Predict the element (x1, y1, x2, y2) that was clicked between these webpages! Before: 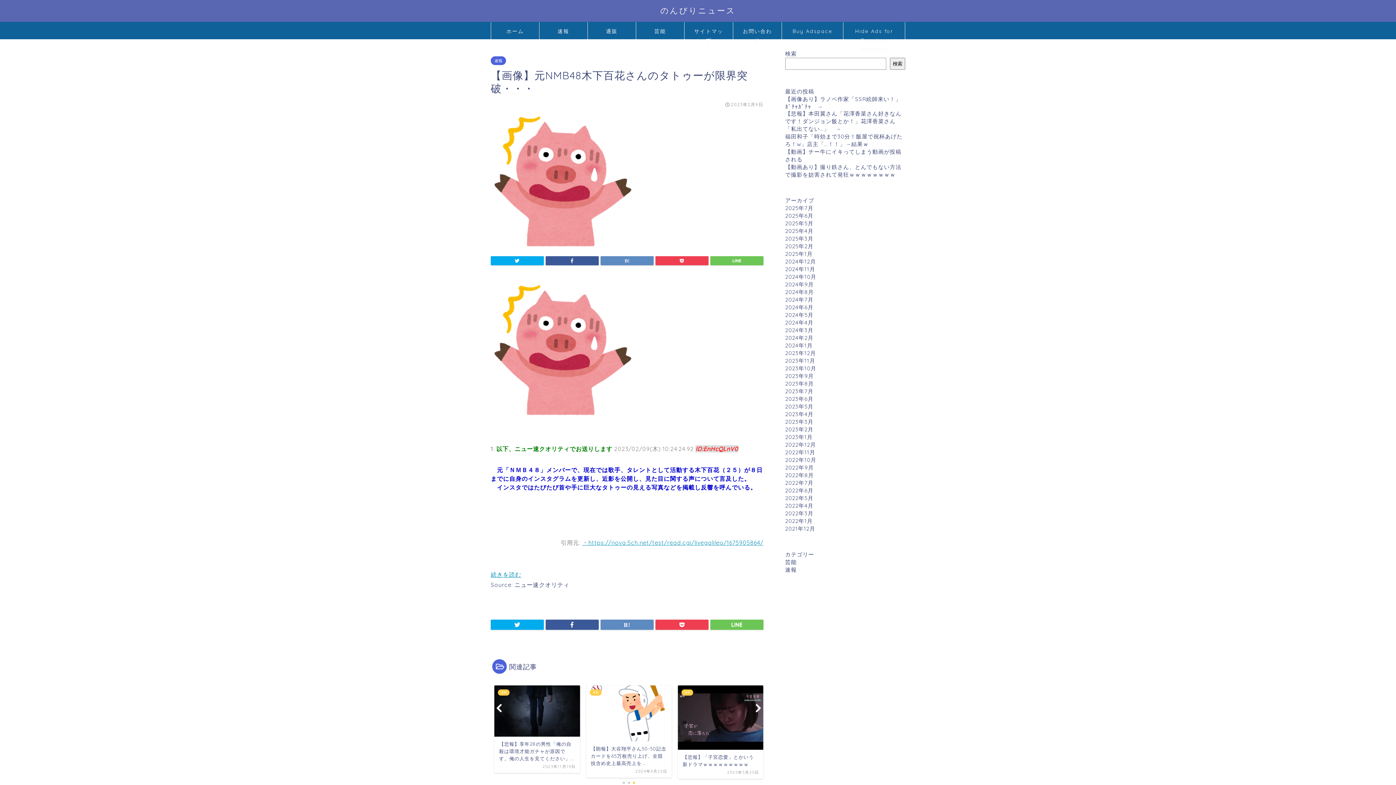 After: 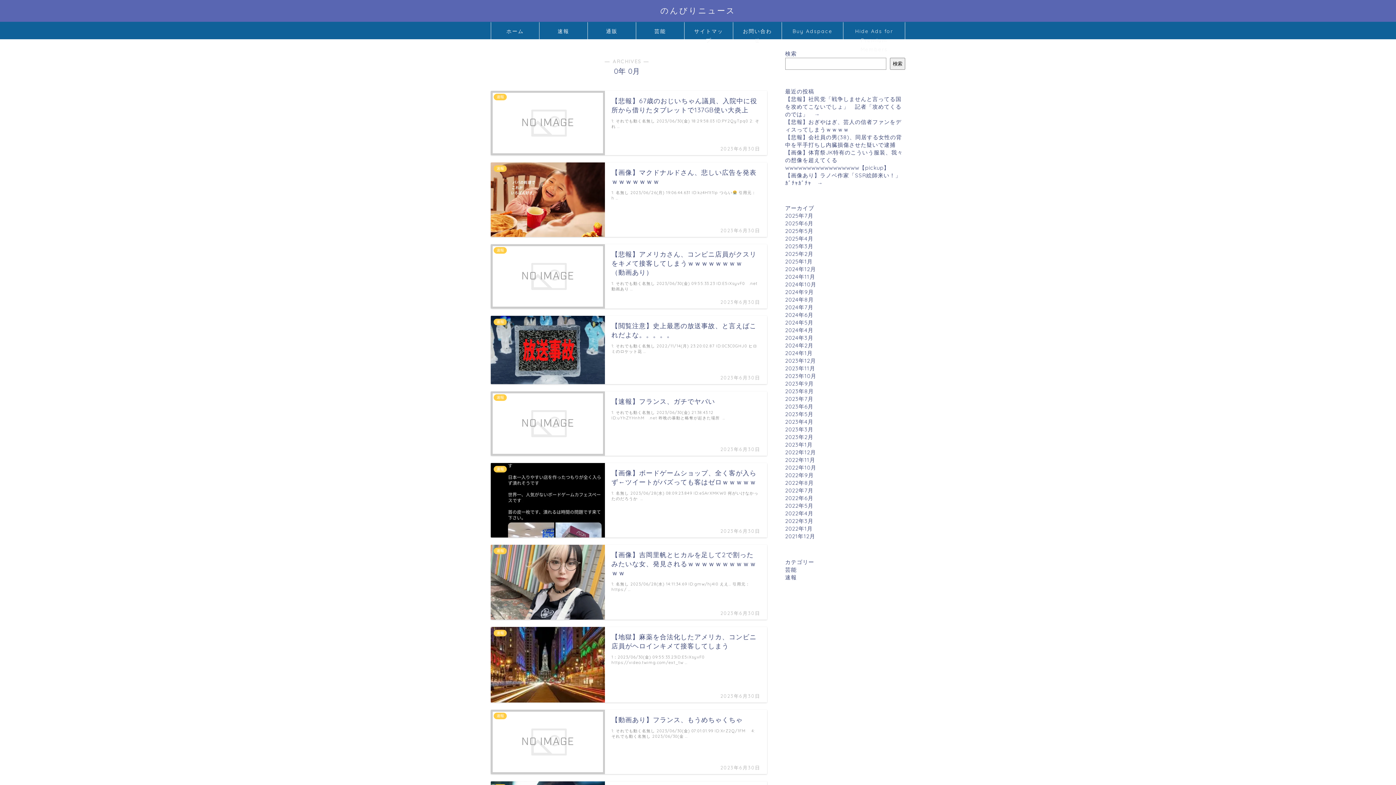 Action: bbox: (785, 395, 813, 402) label: 2023年6月